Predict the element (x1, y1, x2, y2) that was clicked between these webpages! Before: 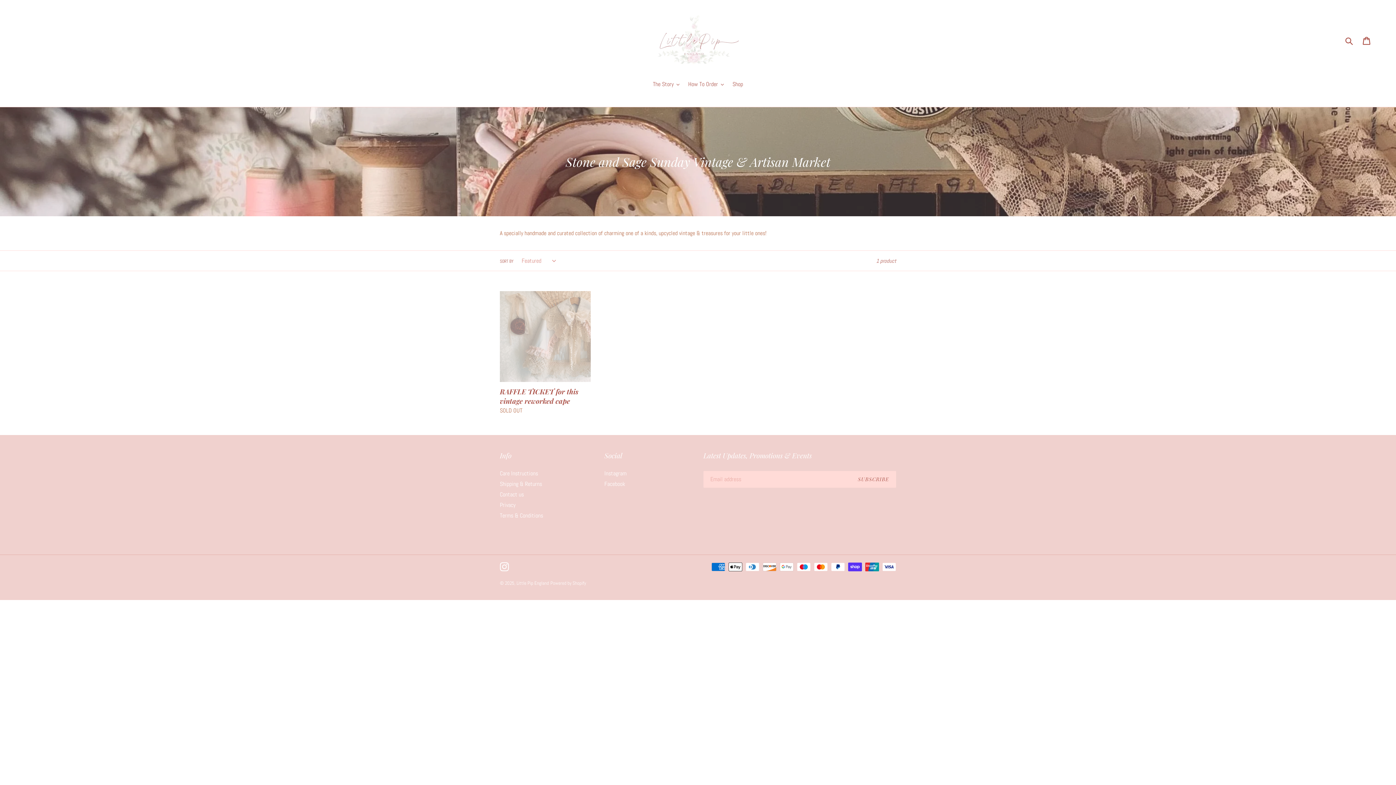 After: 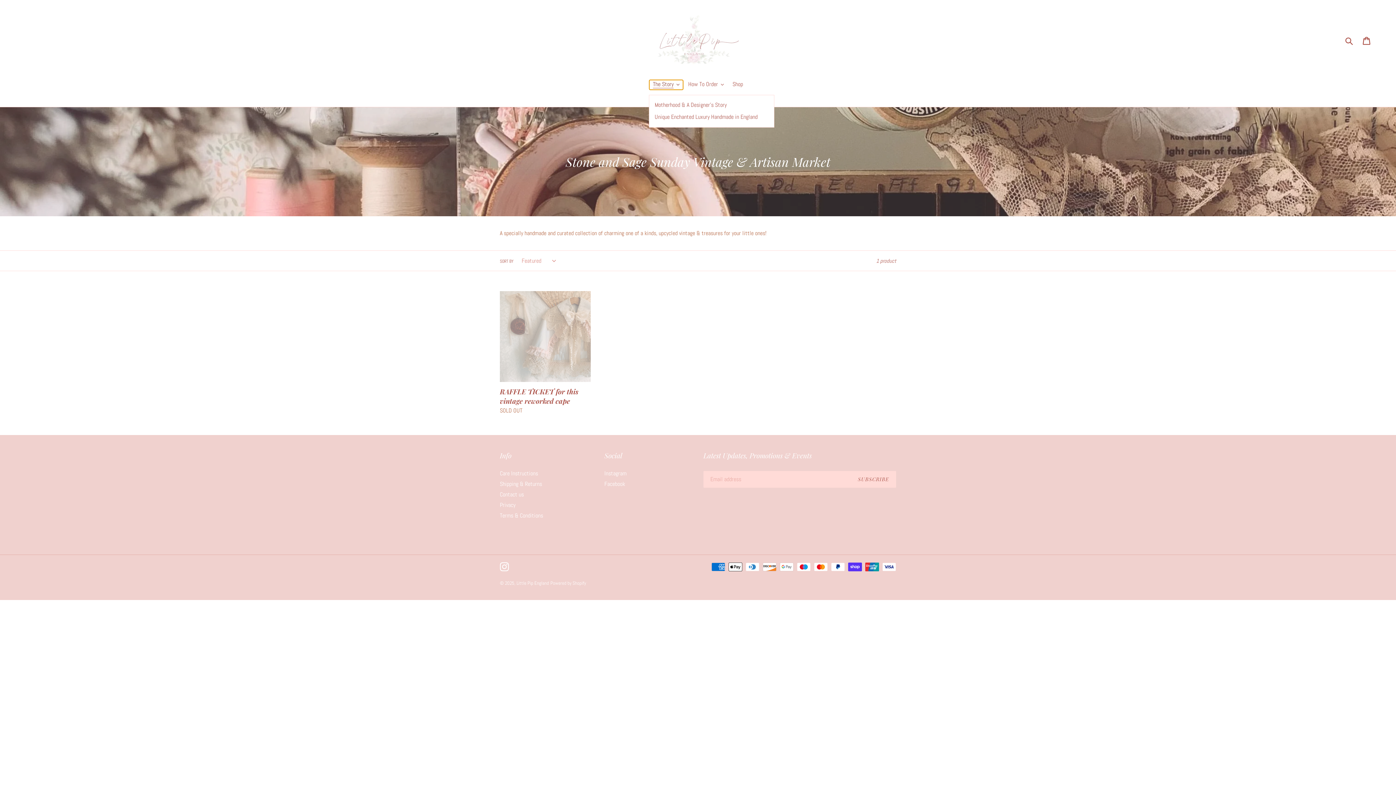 Action: label: The Story bbox: (649, 80, 683, 89)